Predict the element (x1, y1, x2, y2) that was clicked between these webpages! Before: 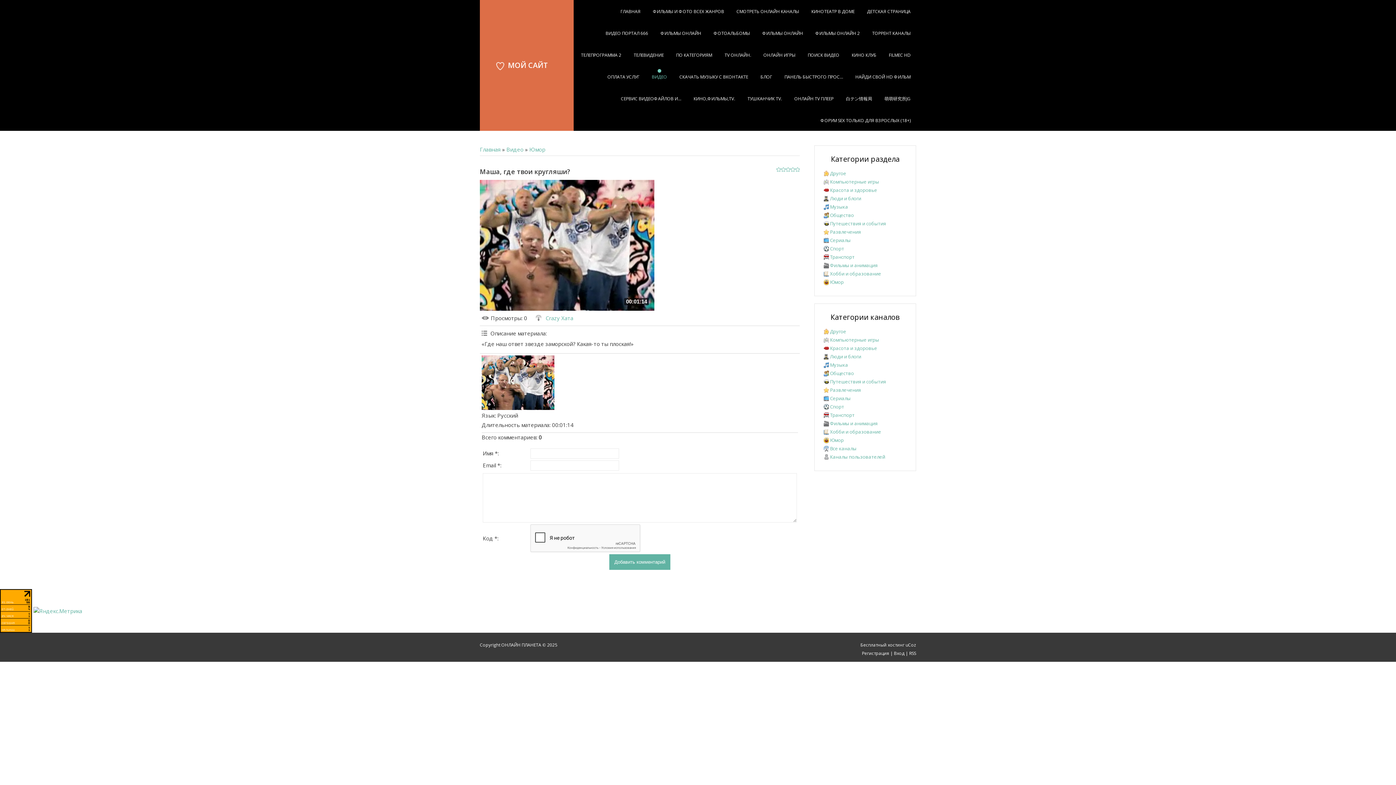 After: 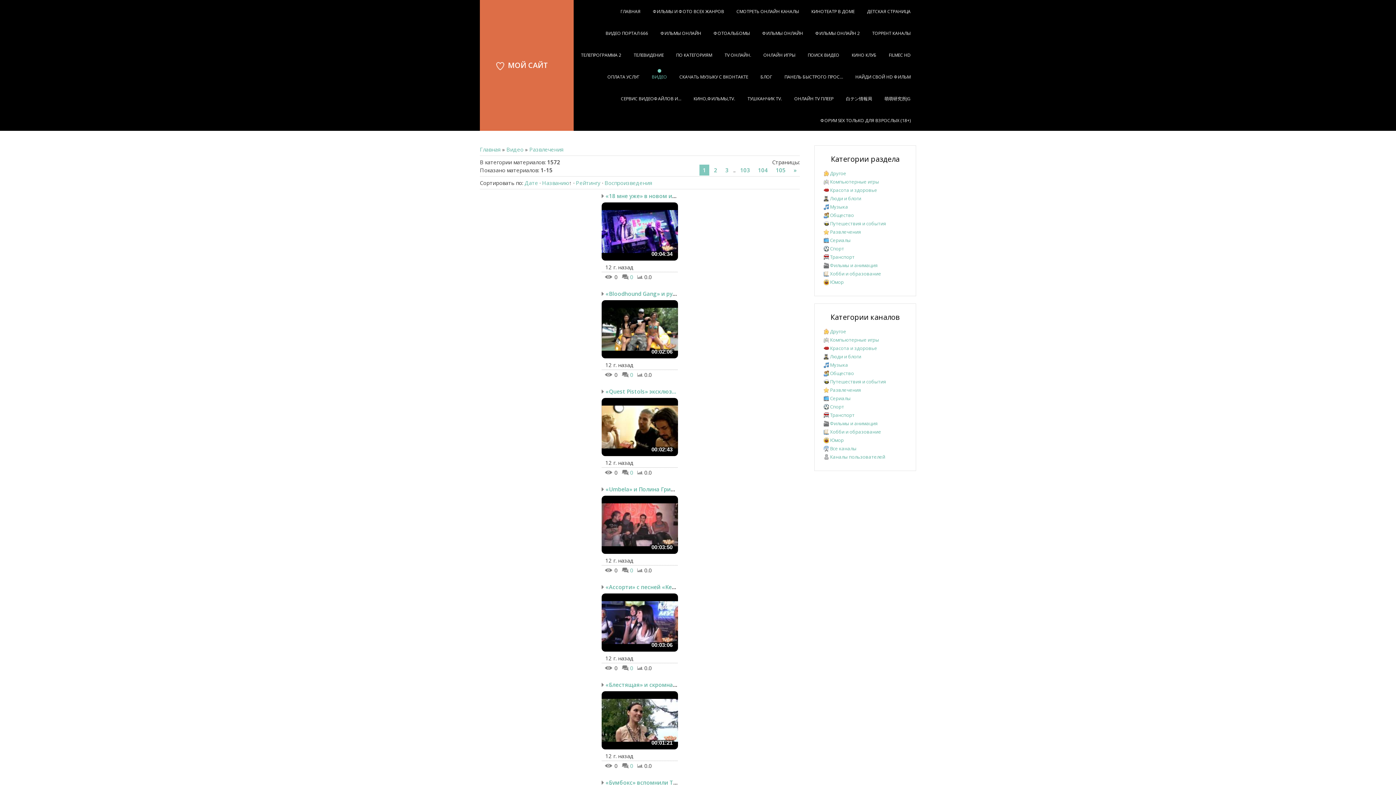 Action: bbox: (830, 228, 861, 235) label: Развлечения